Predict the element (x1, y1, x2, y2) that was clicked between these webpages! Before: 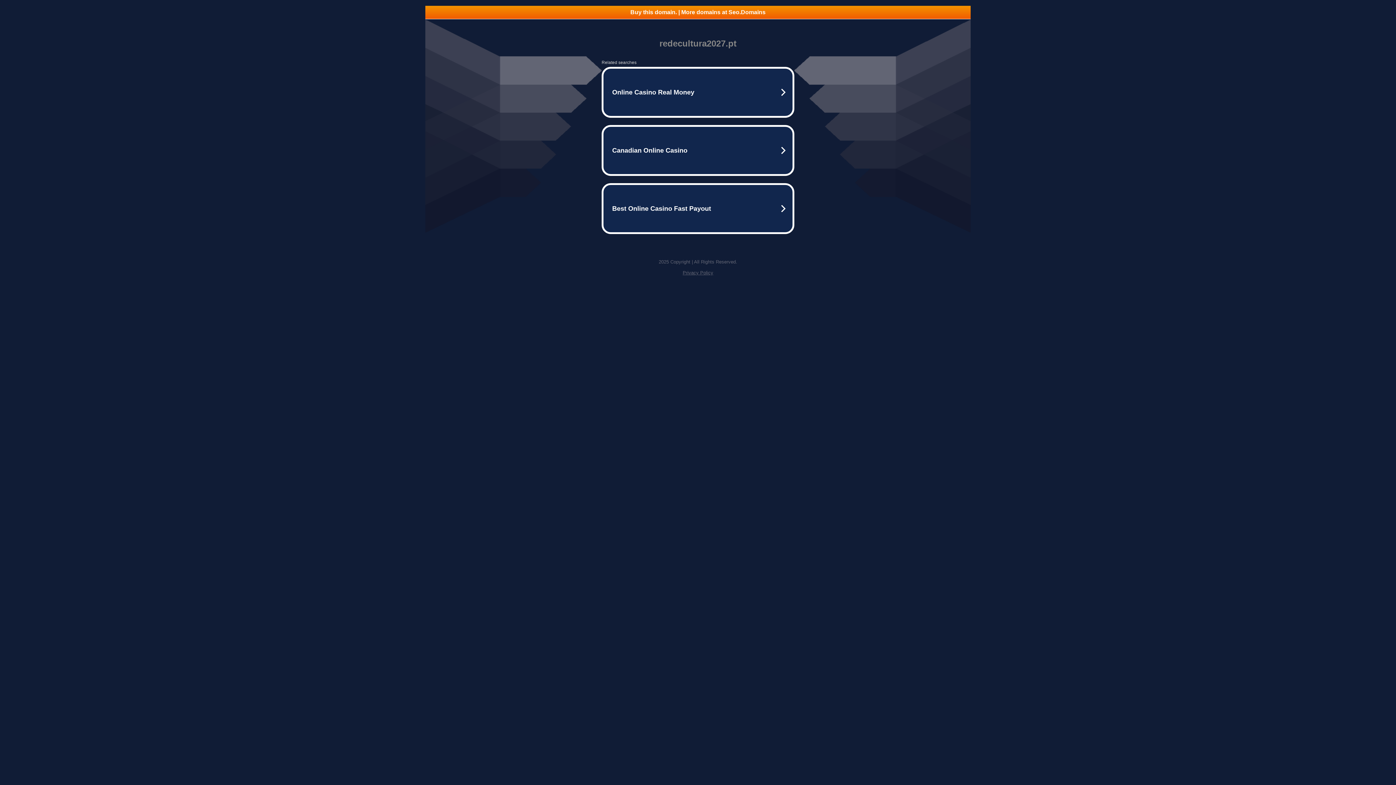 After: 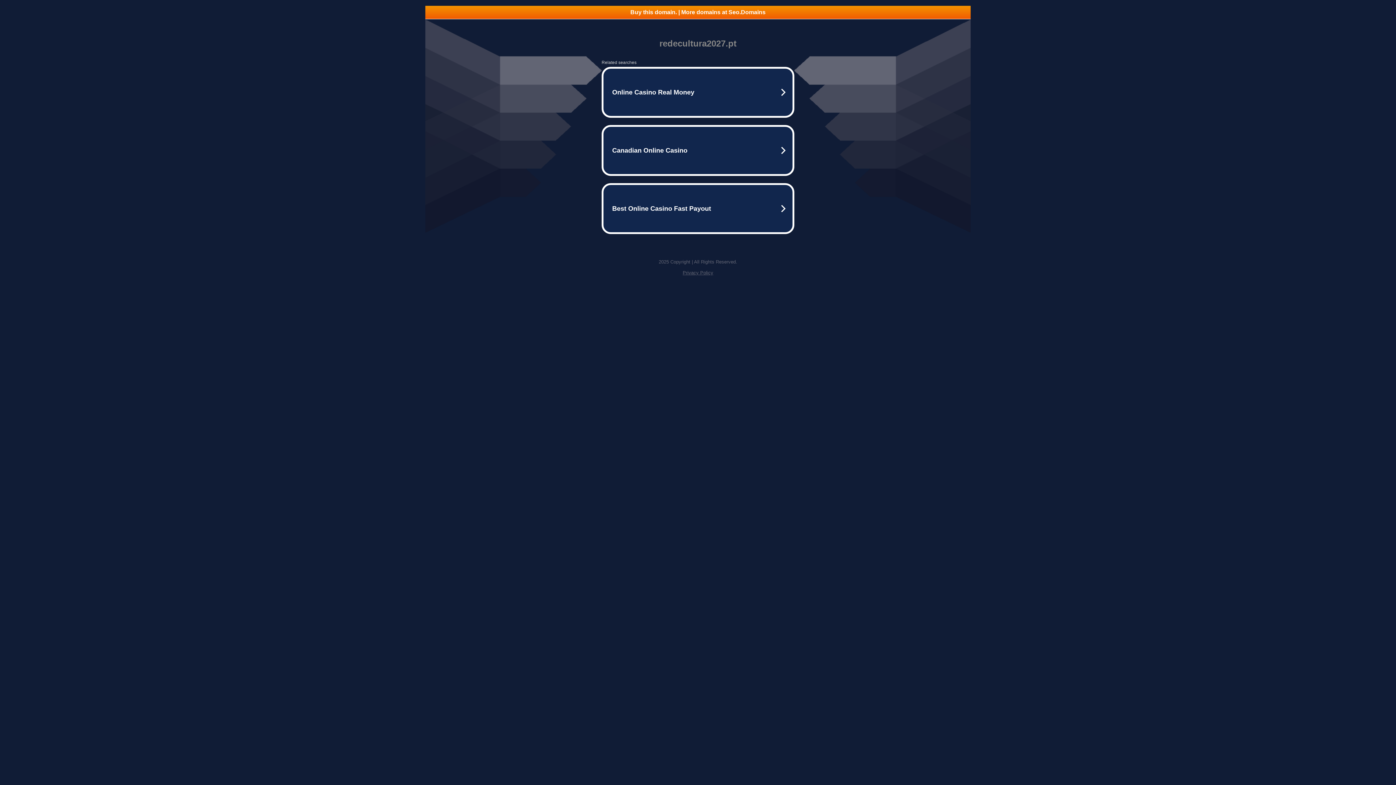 Action: label: Buy this domain. | More domains at Seo.Domains bbox: (425, 5, 970, 18)